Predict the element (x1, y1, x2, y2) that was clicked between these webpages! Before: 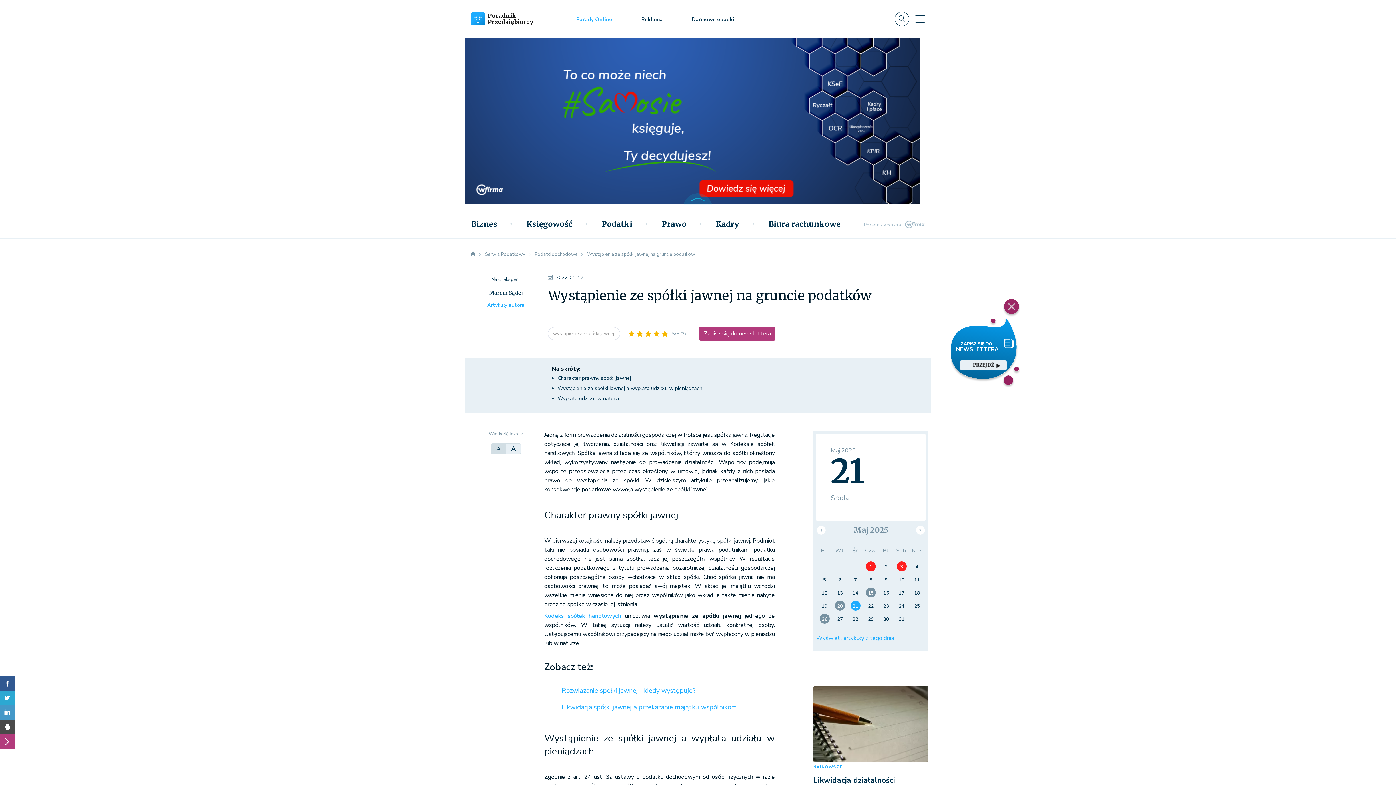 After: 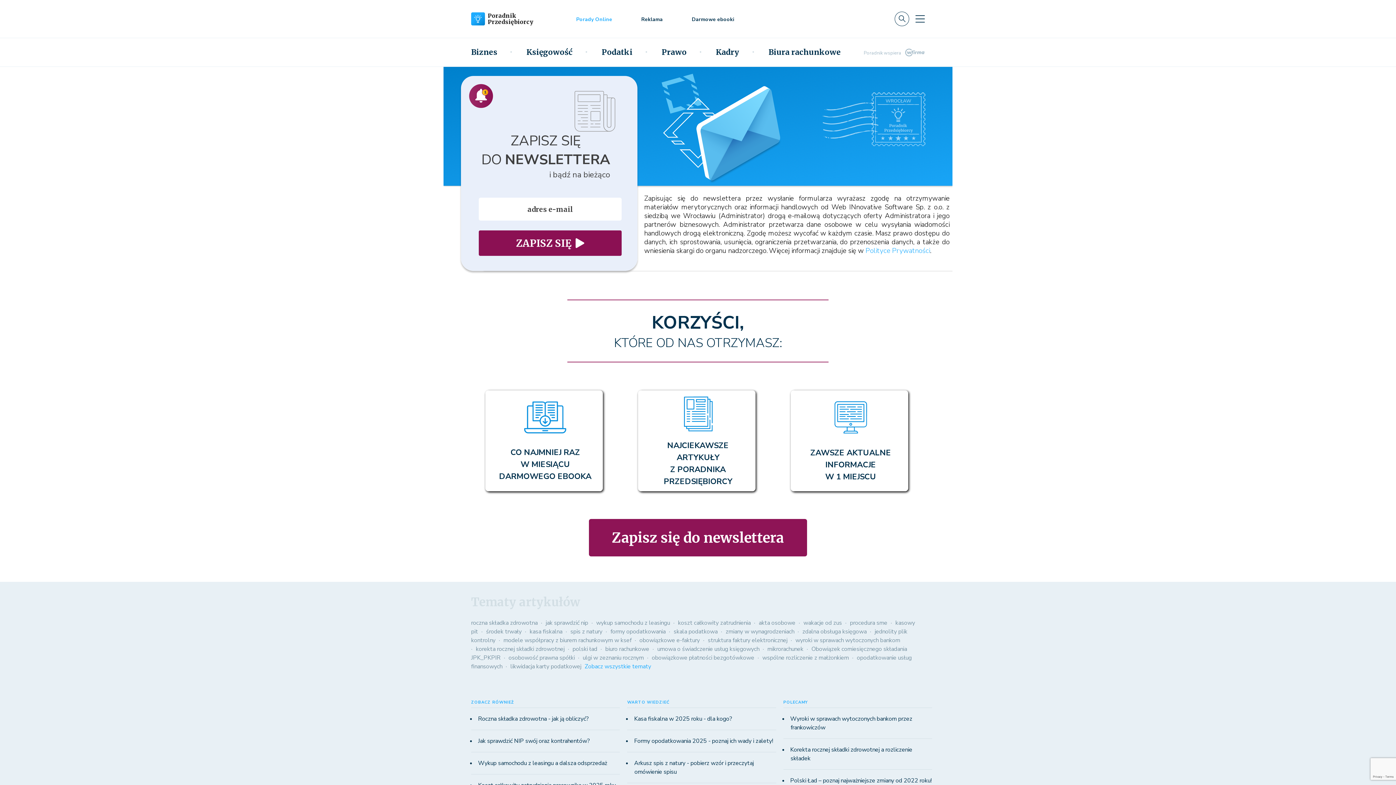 Action: bbox: (950, 299, 1022, 387)